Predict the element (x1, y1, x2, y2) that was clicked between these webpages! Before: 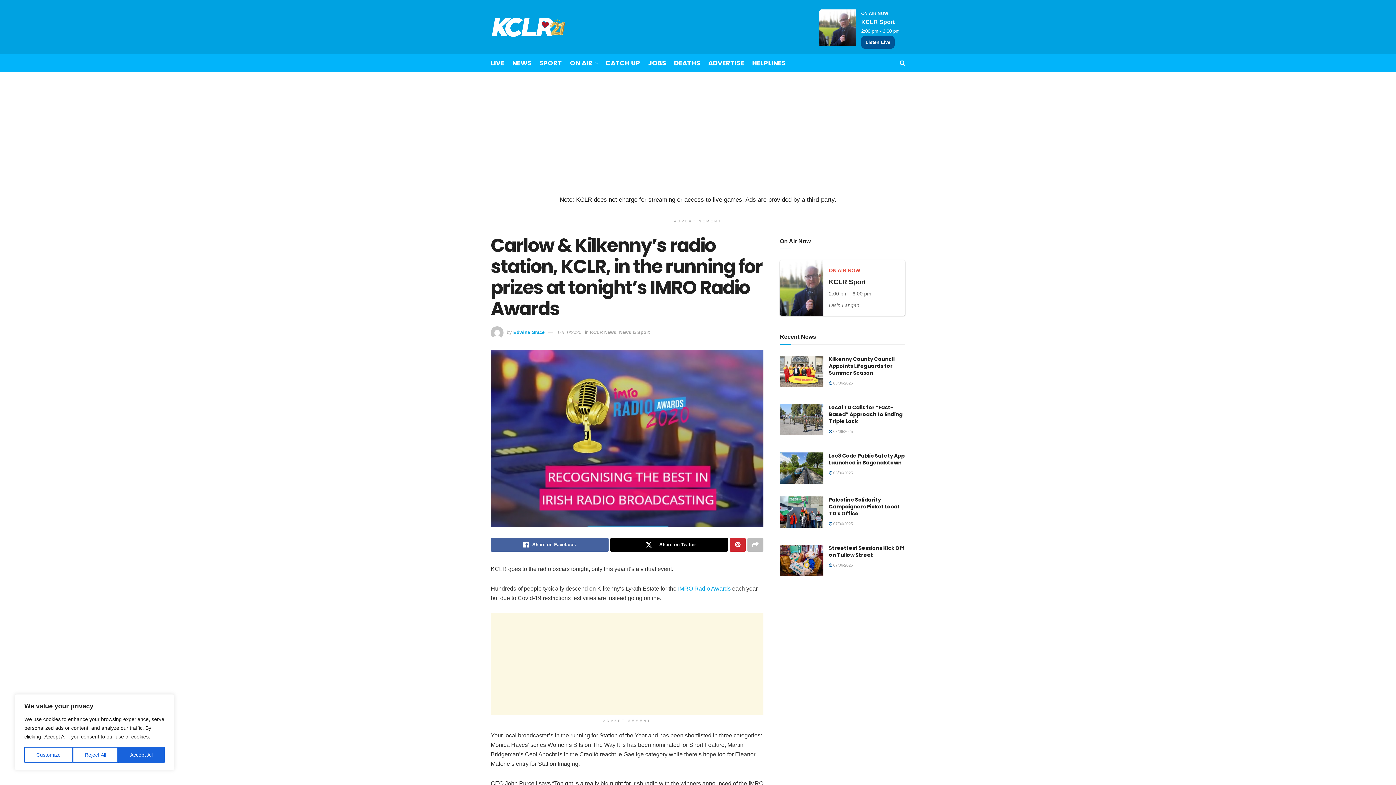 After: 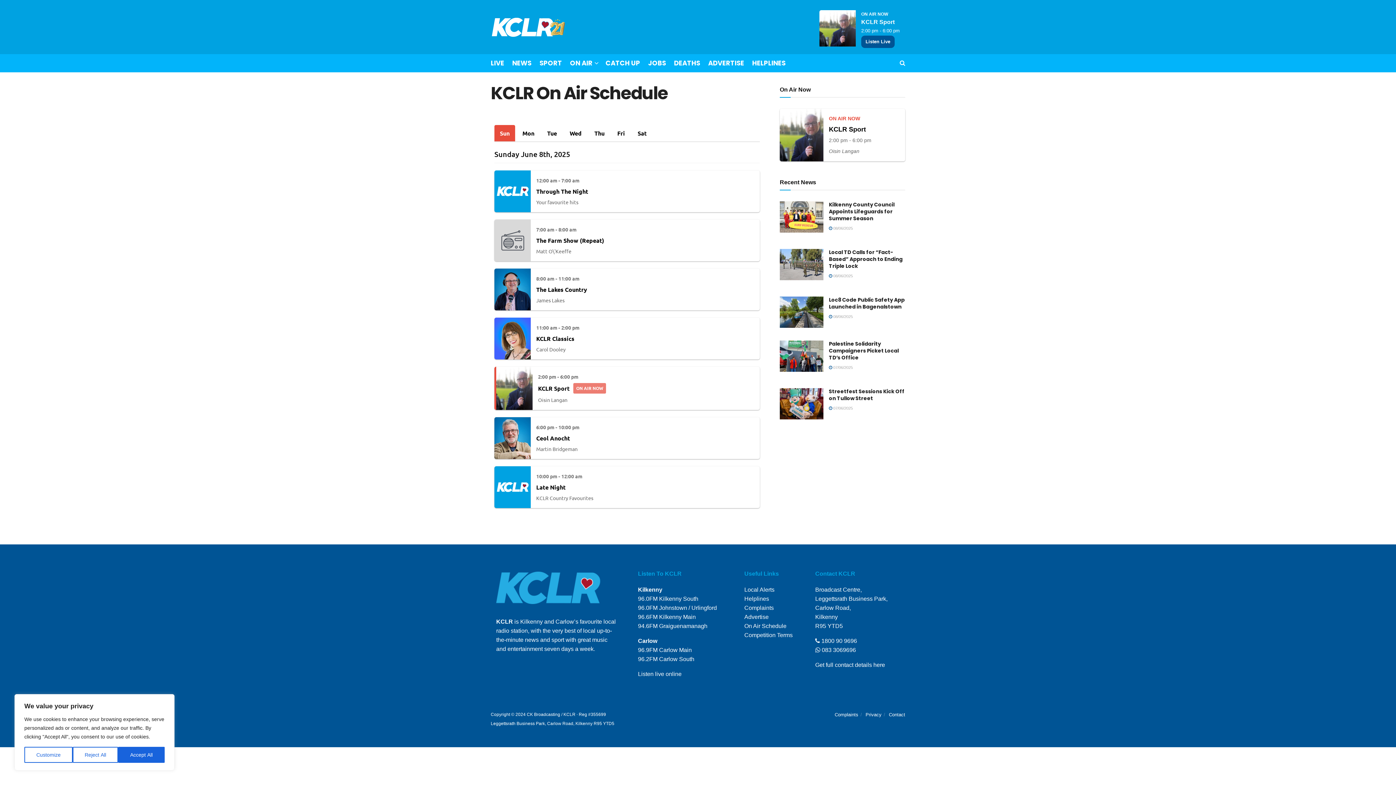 Action: label: ON AIR bbox: (570, 54, 597, 72)